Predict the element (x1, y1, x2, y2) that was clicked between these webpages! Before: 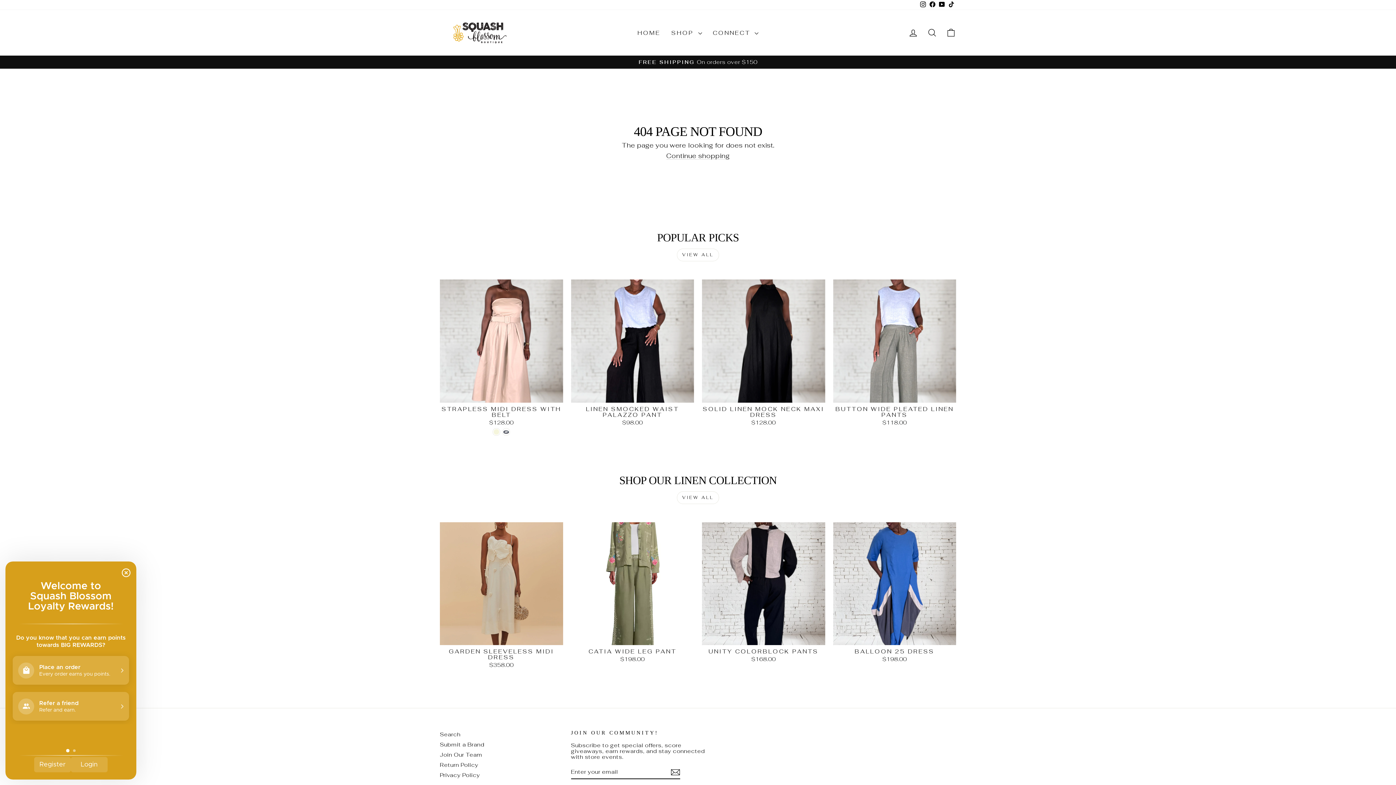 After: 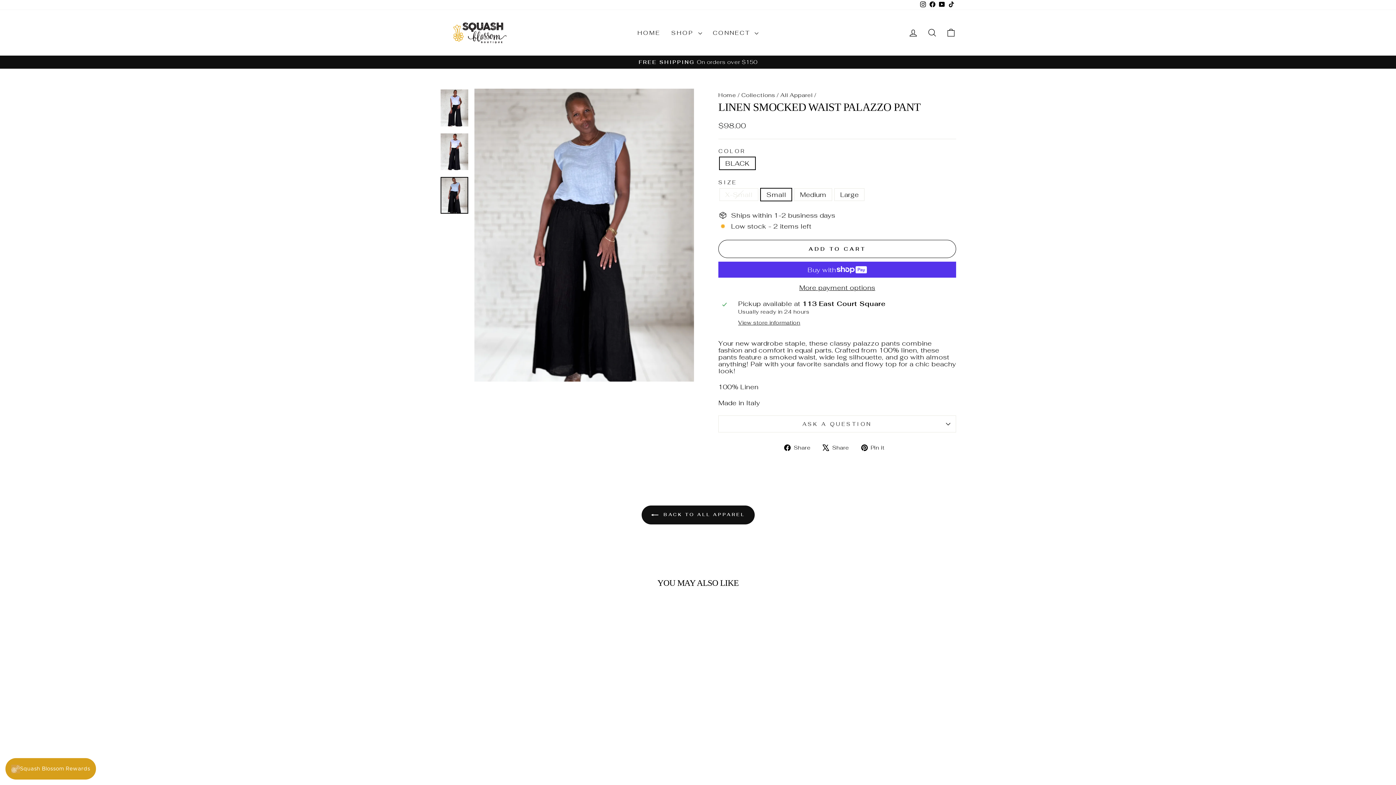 Action: bbox: (571, 402, 694, 427) label: LINEN SMOCKED WAIST PALAZZO PANT
$98.00